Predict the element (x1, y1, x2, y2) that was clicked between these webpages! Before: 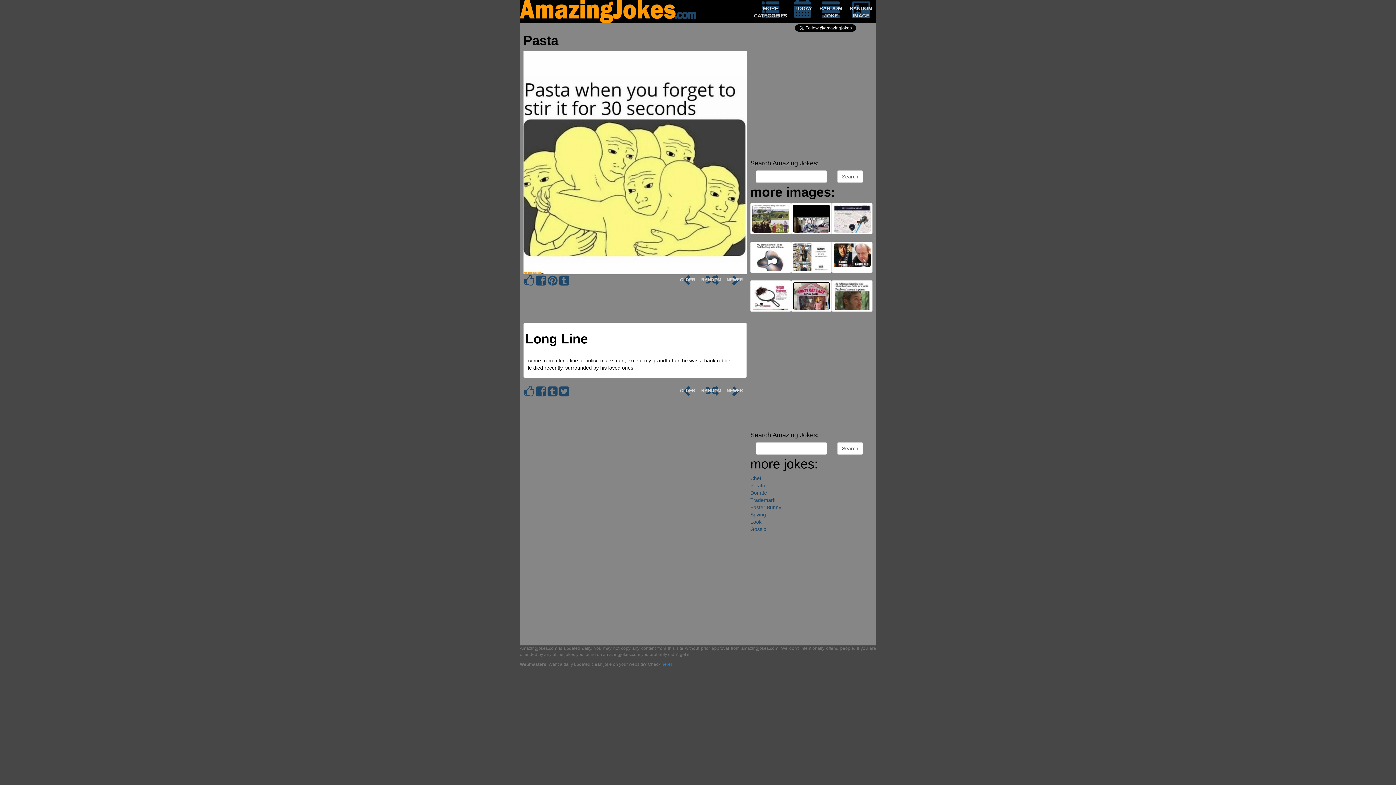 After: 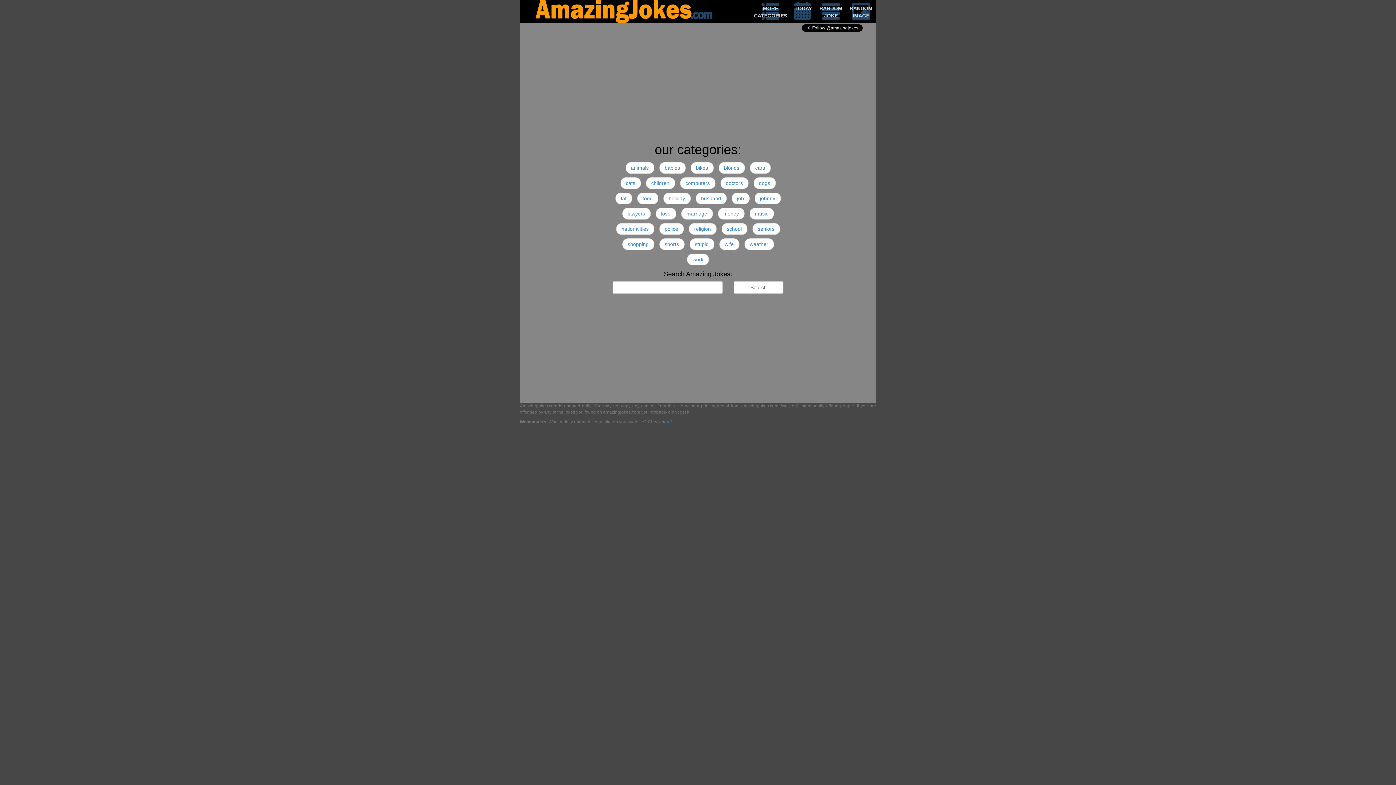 Action: bbox: (750, 0, 790, 19) label: MORE CATEGORIES